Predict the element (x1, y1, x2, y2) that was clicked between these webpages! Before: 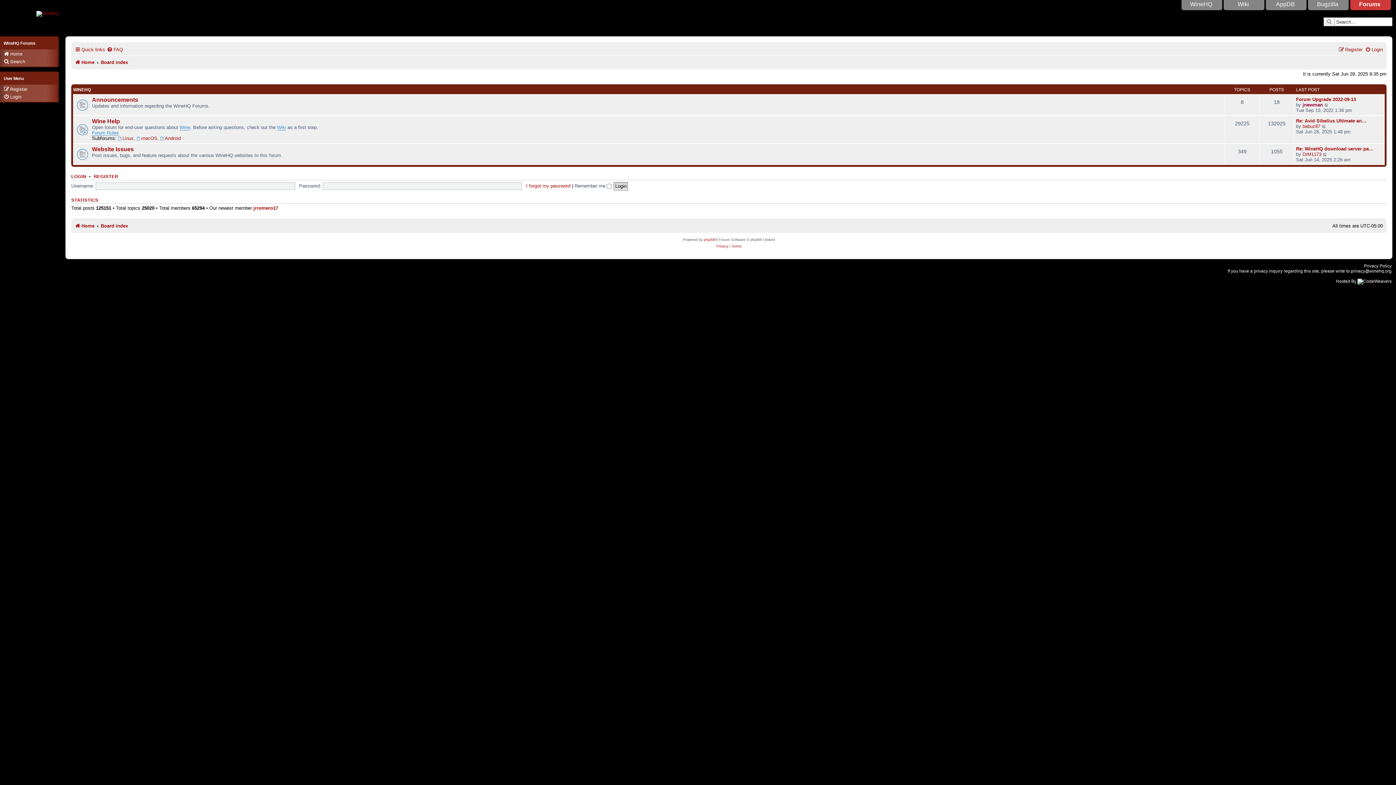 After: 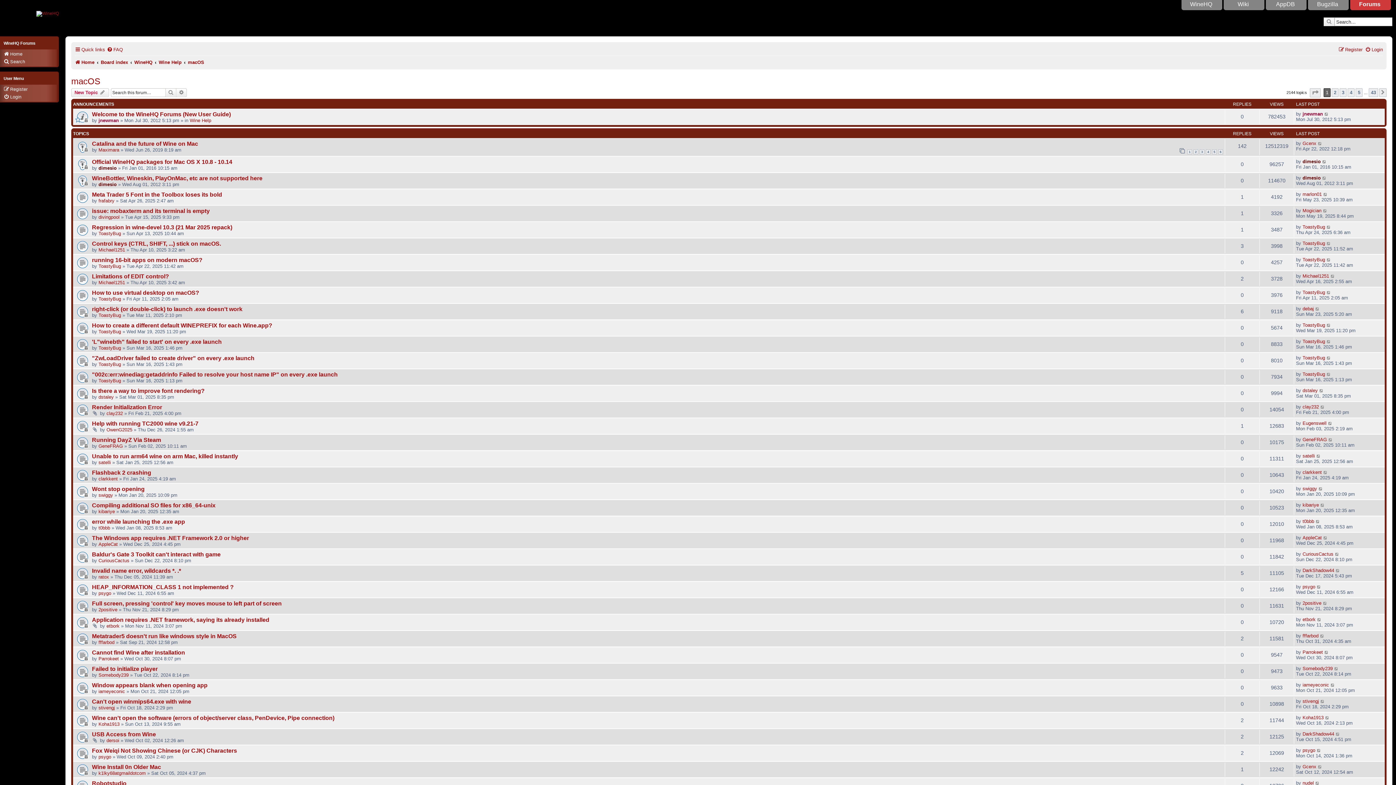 Action: bbox: (136, 135, 157, 141) label: macOS